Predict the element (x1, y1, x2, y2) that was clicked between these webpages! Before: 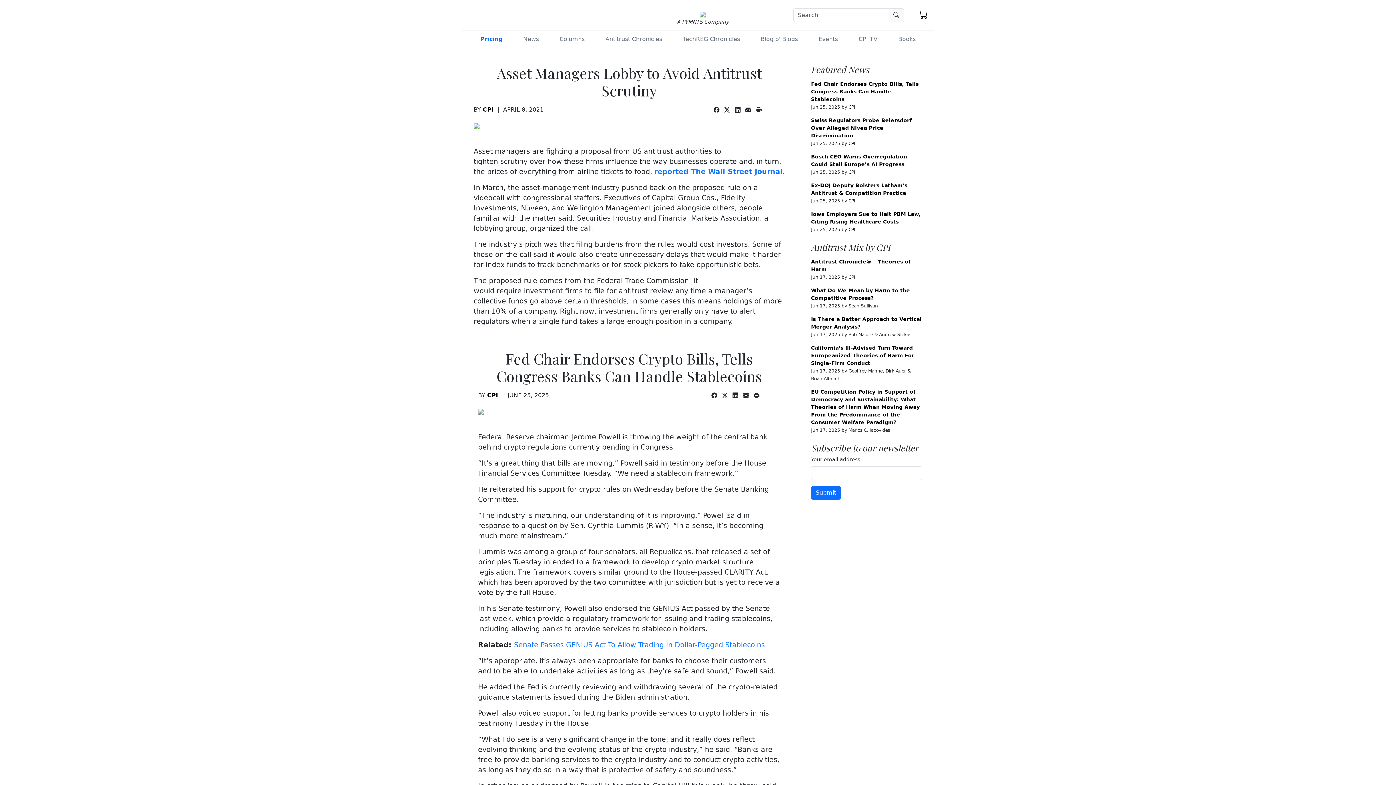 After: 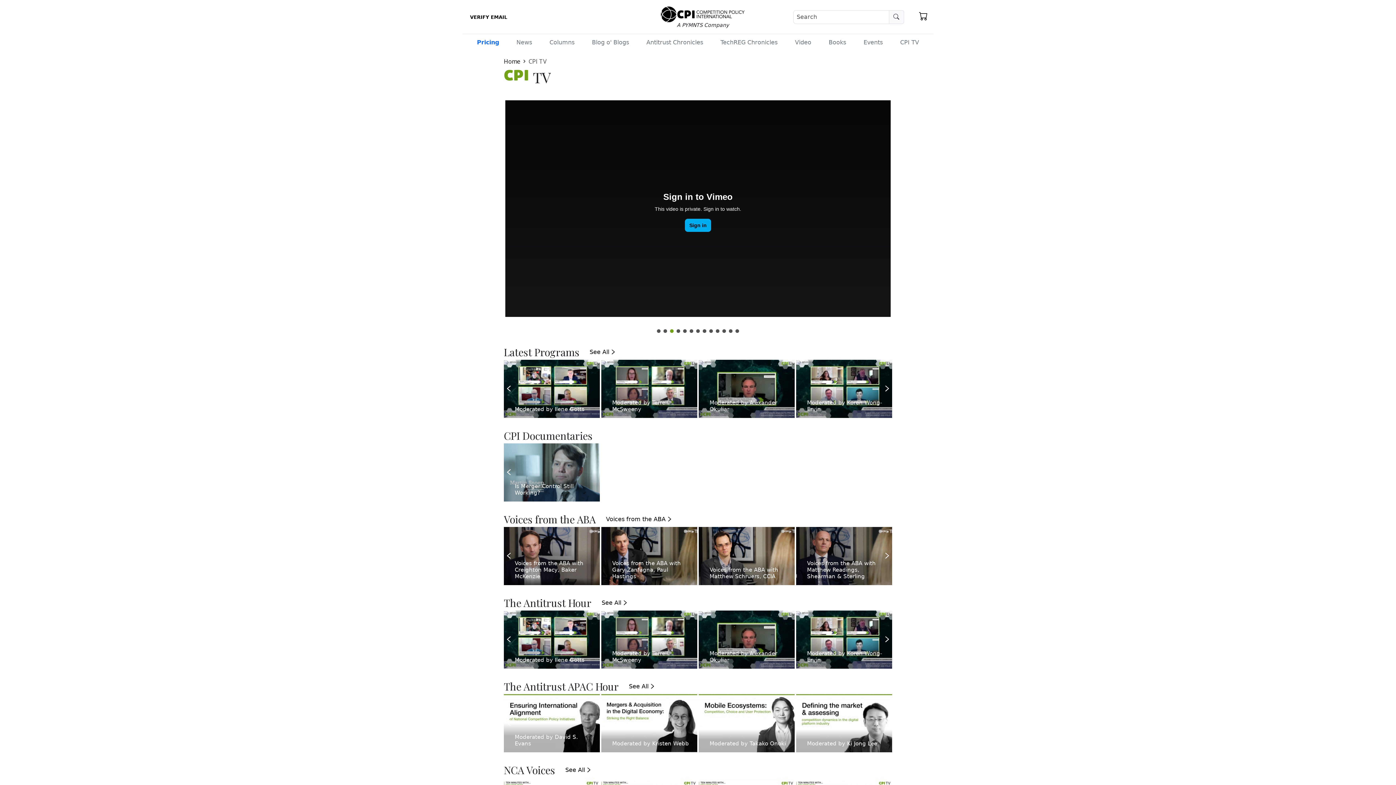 Action: label: CPI TV bbox: (855, 32, 880, 46)